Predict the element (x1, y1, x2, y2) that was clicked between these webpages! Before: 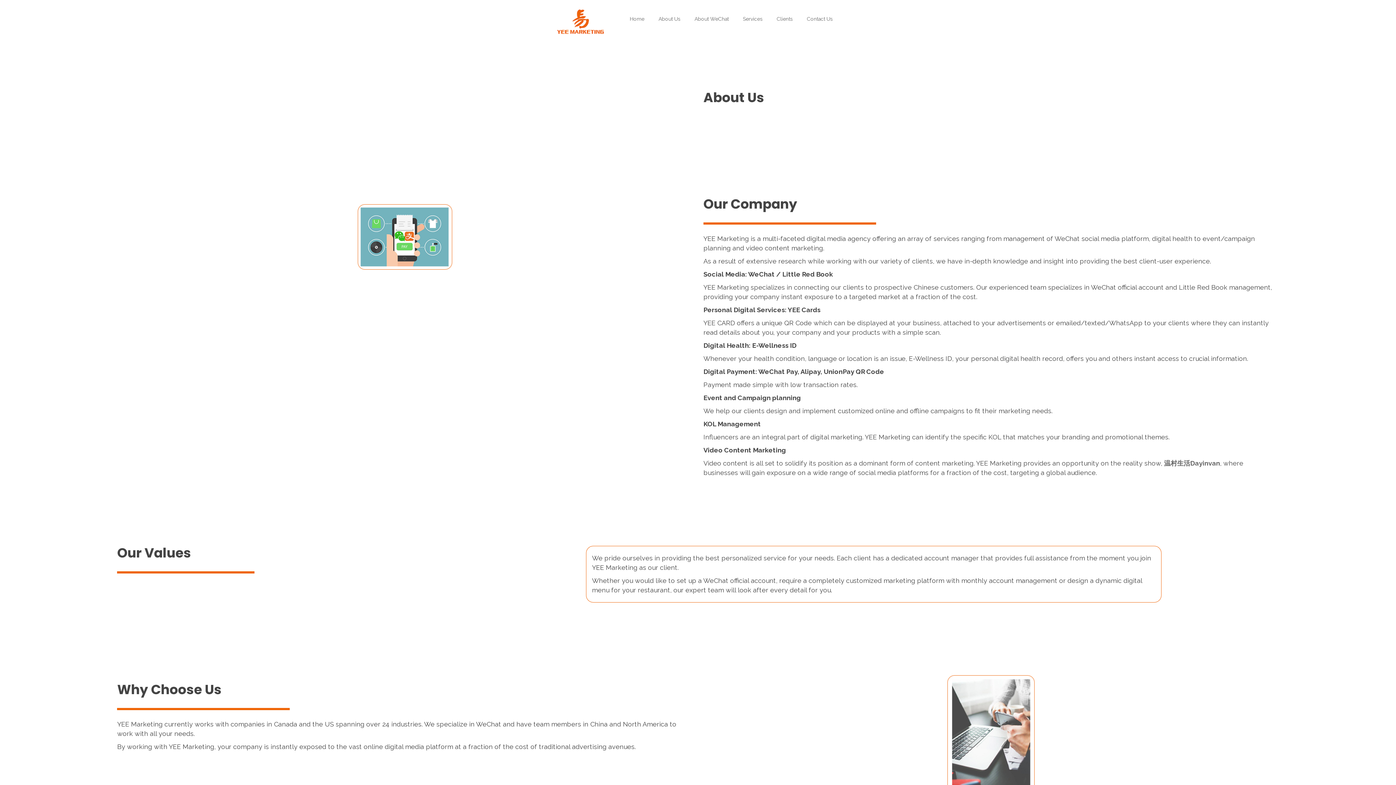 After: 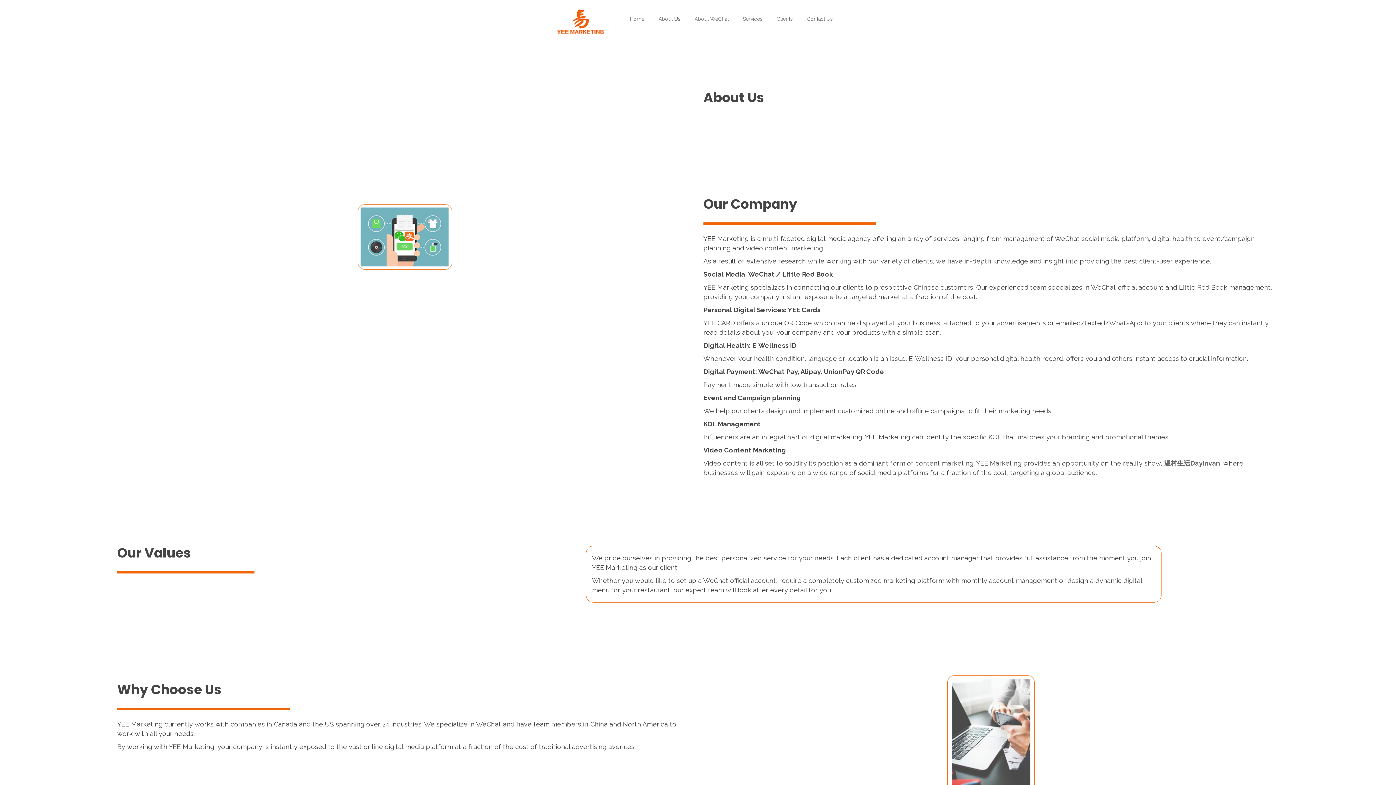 Action: bbox: (652, 8, 686, 29) label: About Us